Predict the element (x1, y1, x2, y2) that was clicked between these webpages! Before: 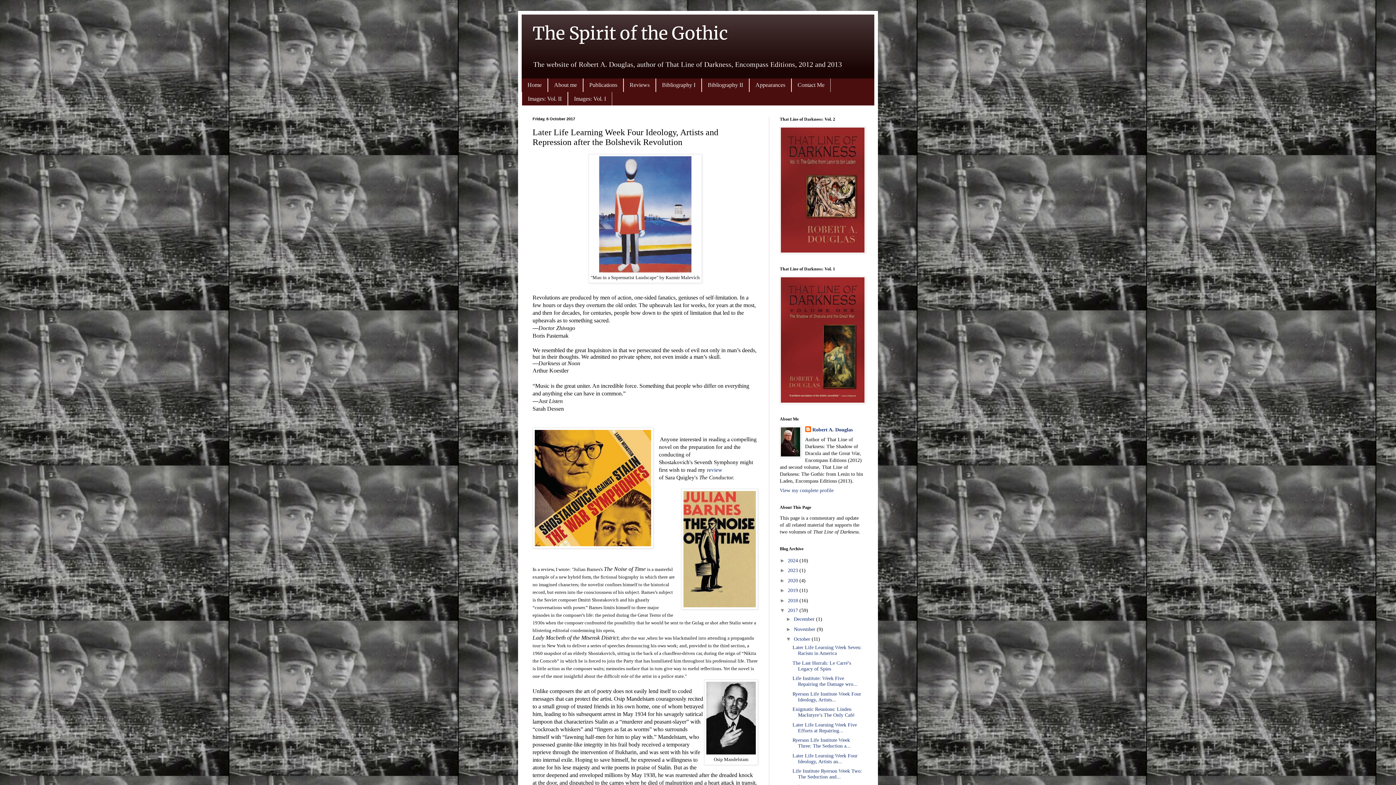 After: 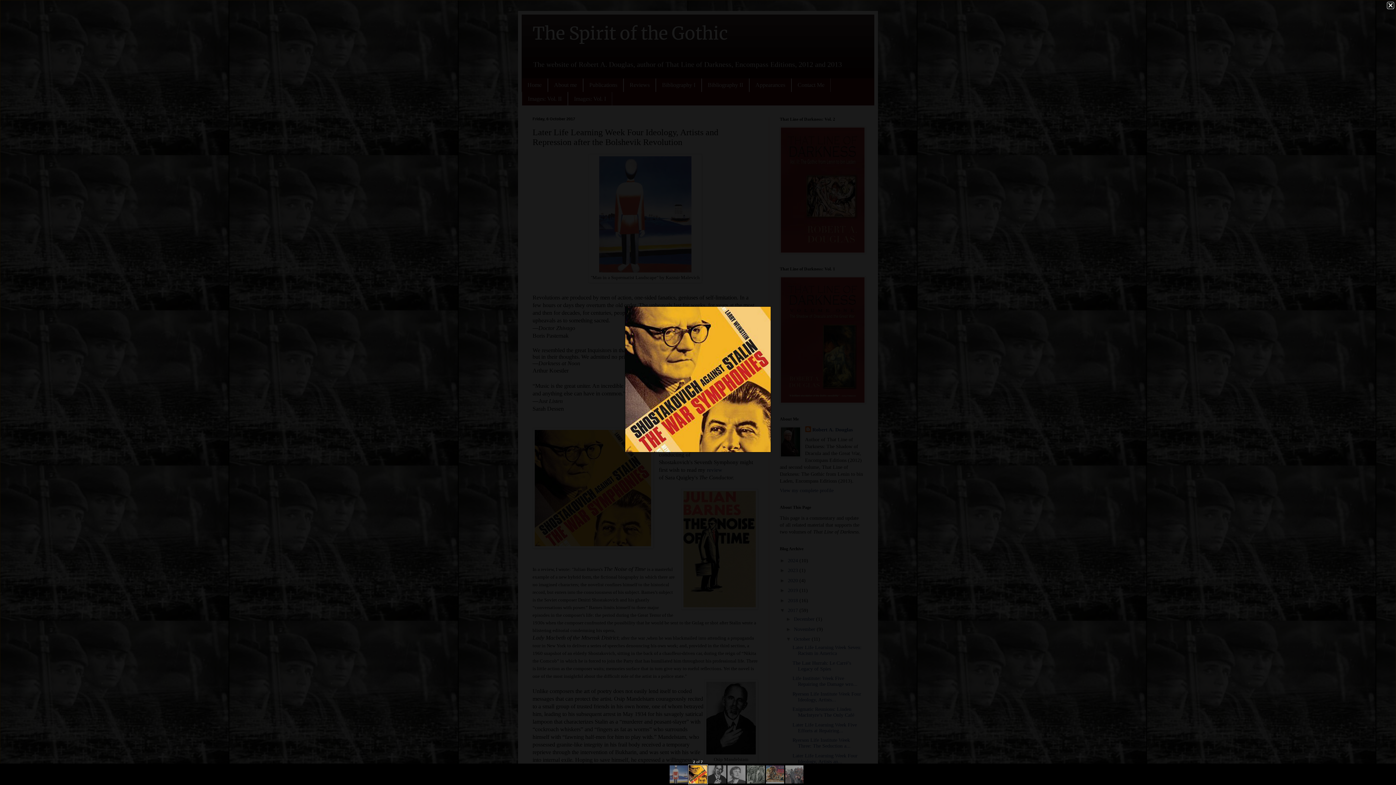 Action: bbox: (532, 427, 653, 550)